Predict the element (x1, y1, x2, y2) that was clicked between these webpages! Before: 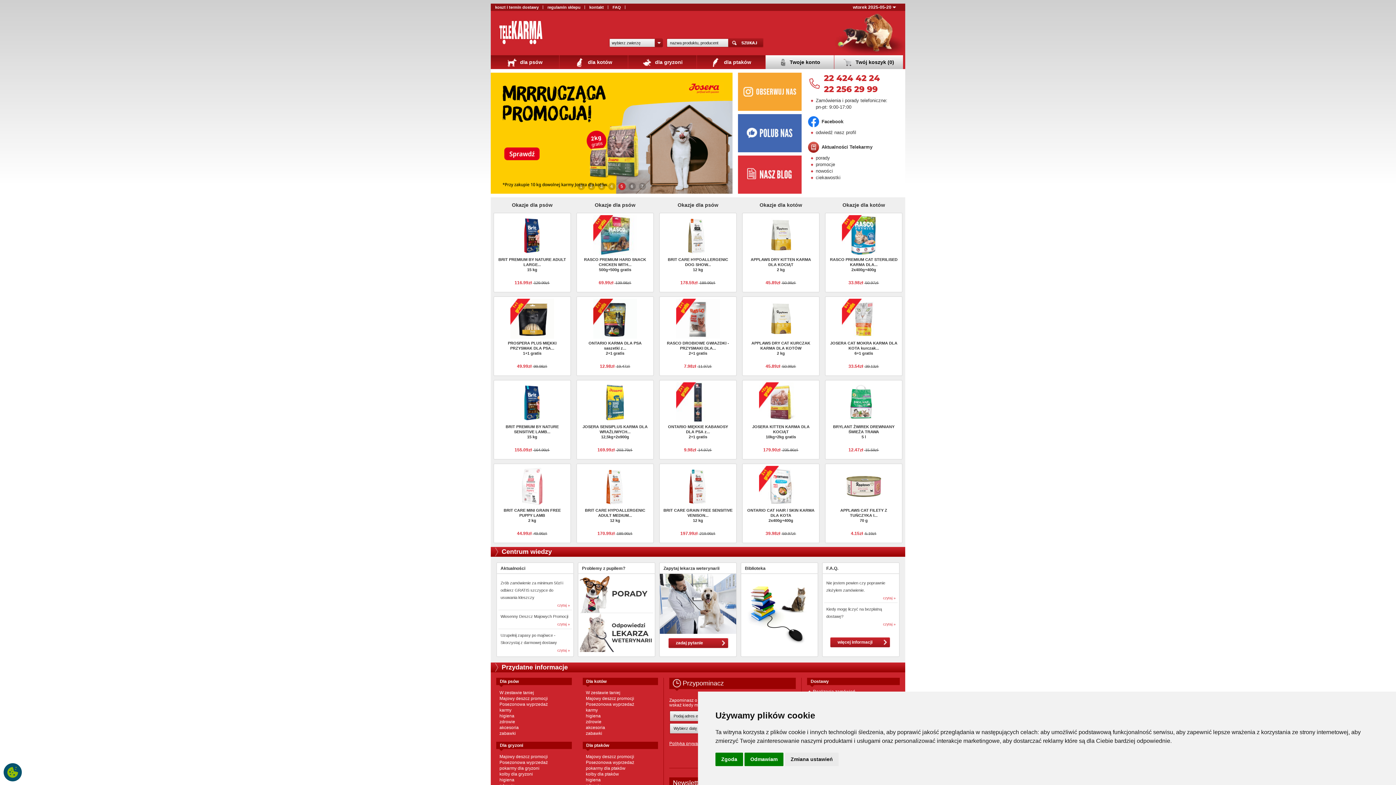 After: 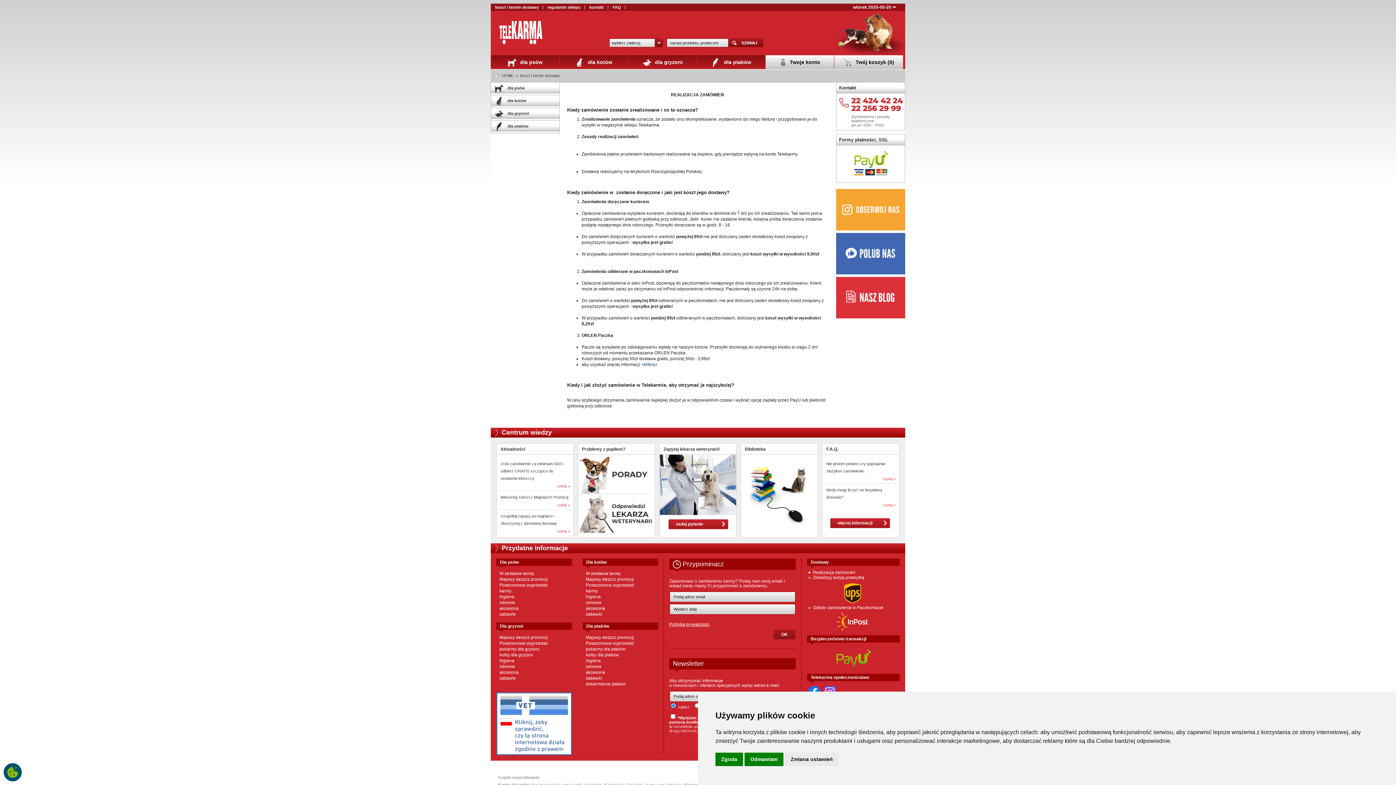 Action: label: koszt i termin dostawy bbox: (490, 3, 543, 9)